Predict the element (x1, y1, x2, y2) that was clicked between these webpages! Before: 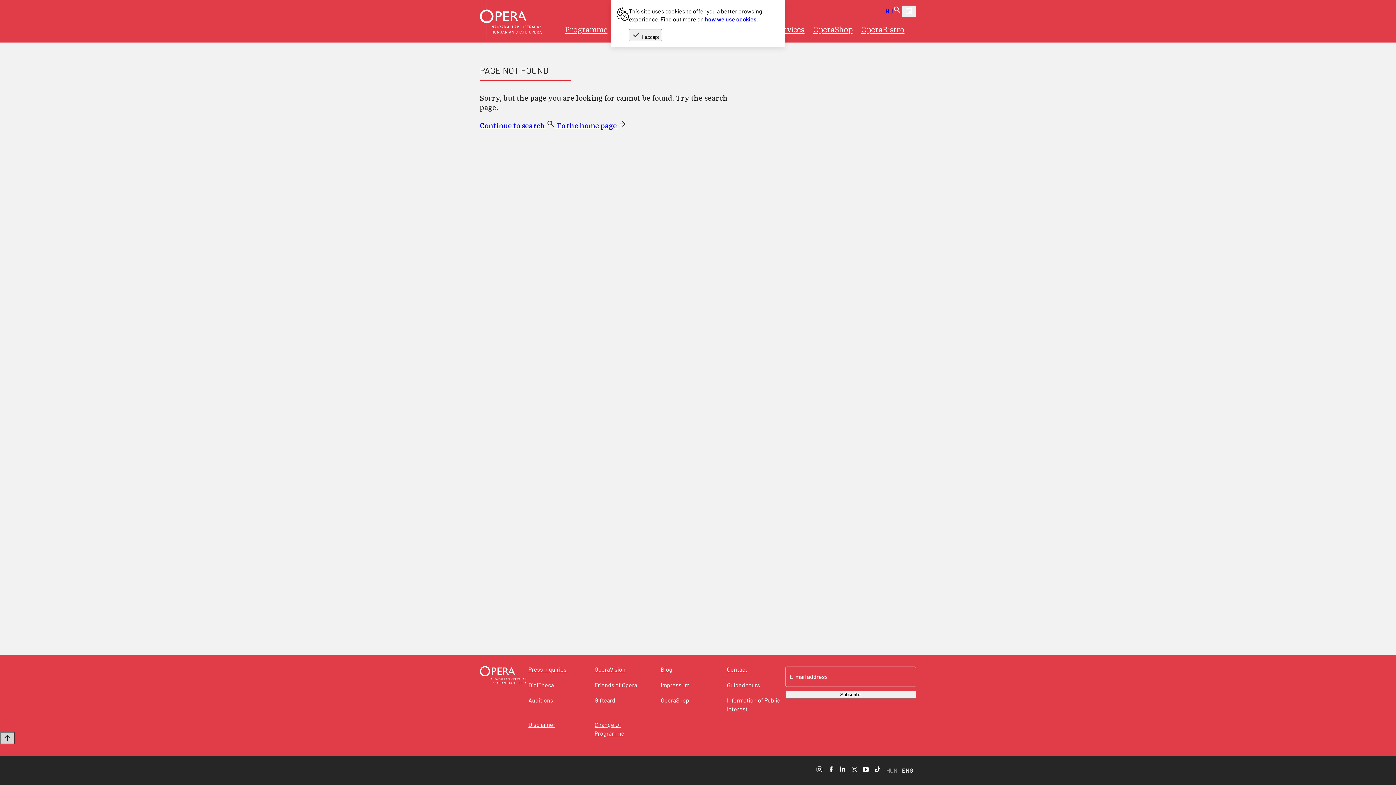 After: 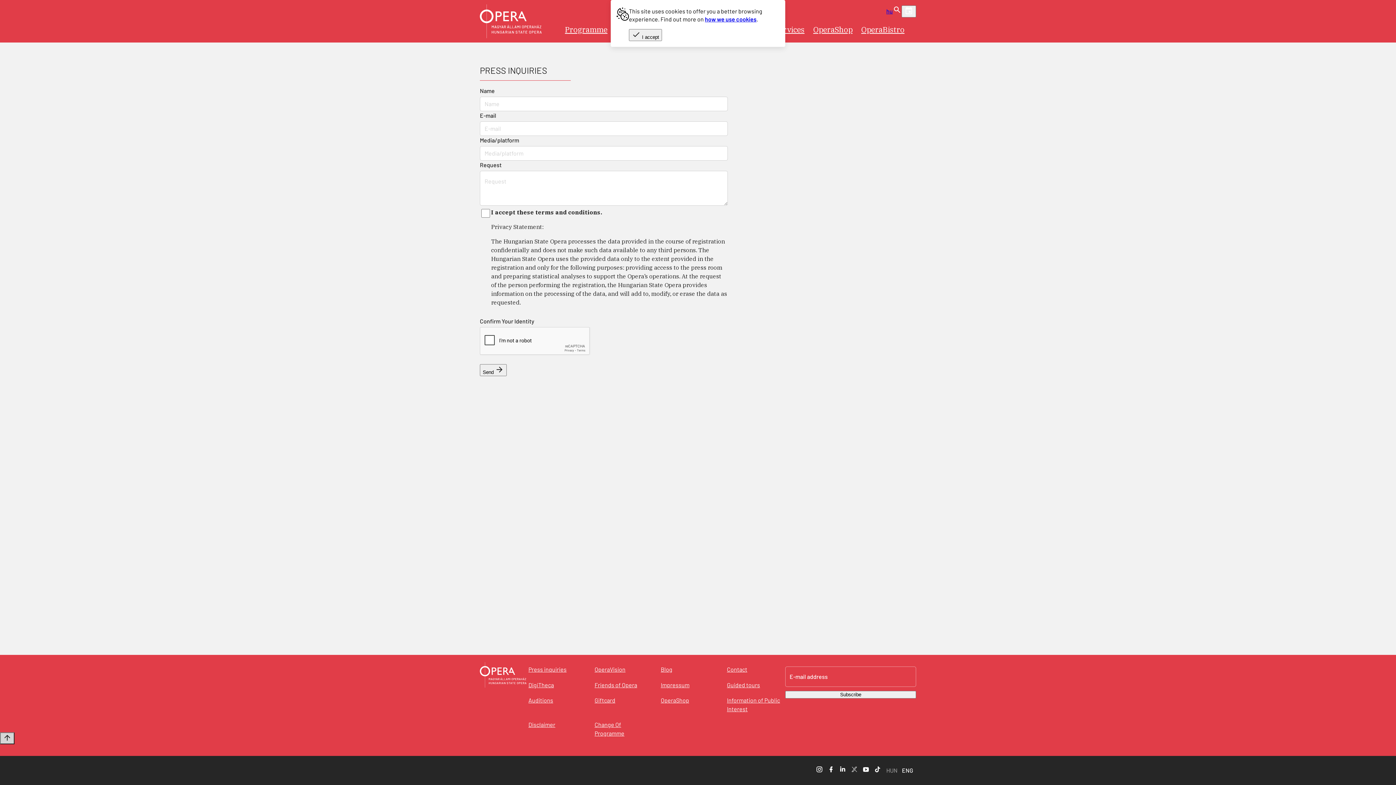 Action: bbox: (526, 665, 568, 675) label: Press inquiries